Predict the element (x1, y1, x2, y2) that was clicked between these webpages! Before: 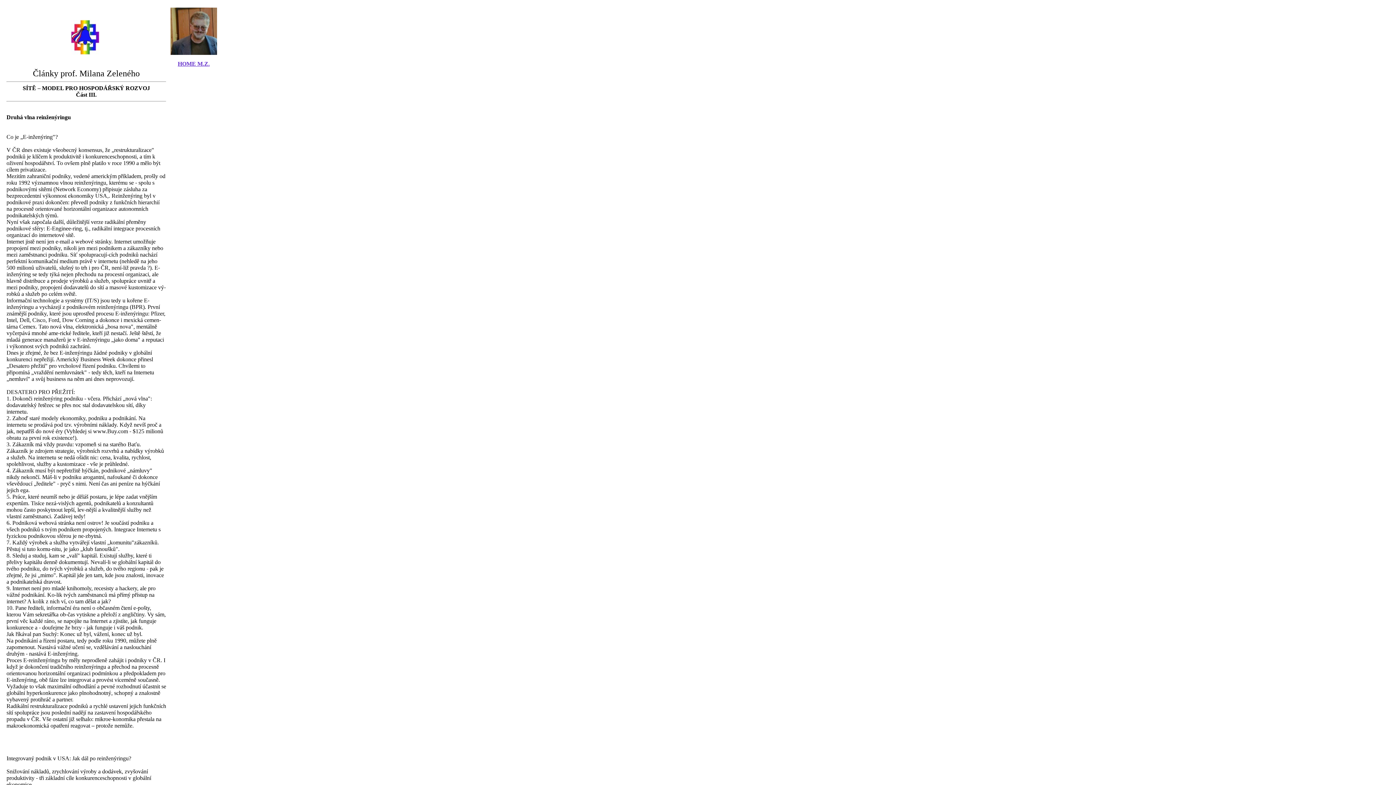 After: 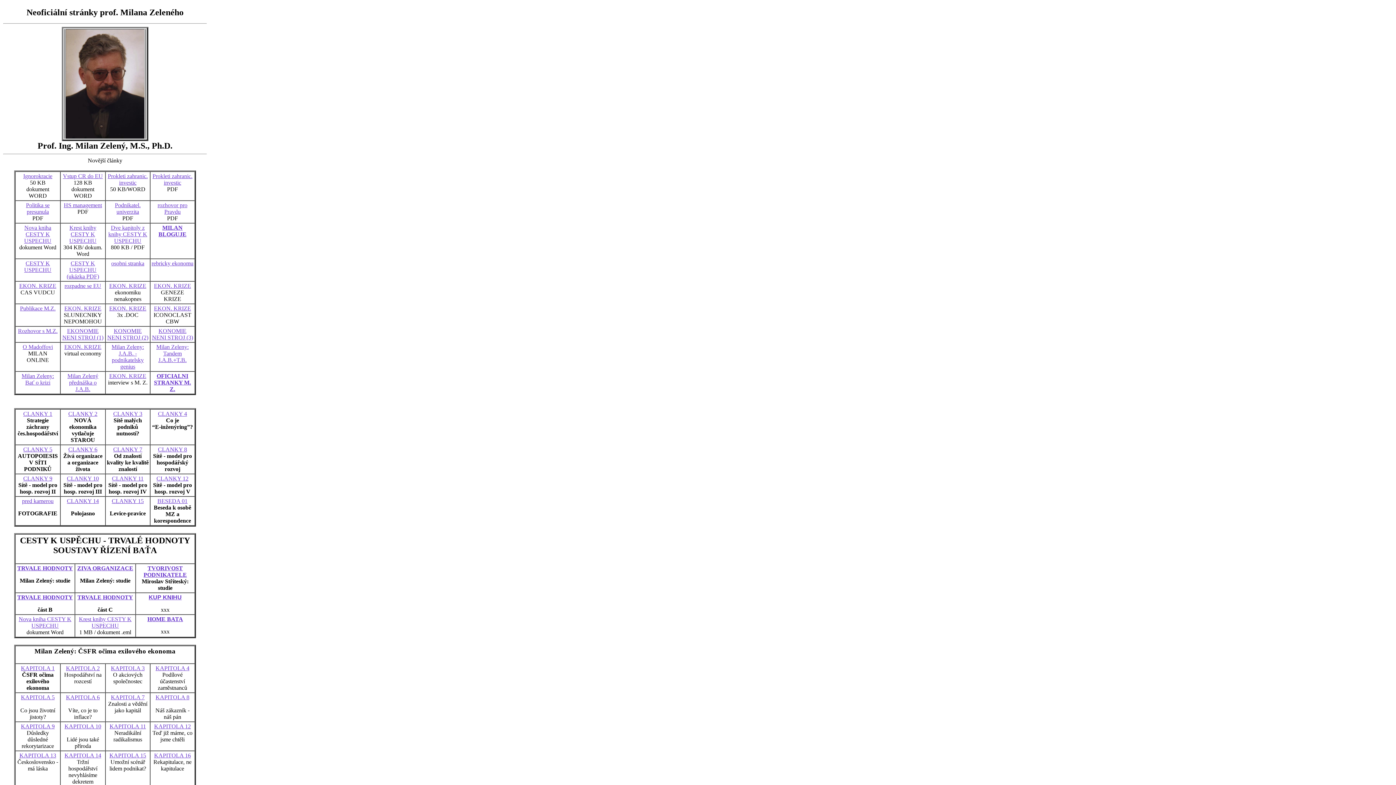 Action: label: HOME M.Z. bbox: (177, 60, 209, 66)